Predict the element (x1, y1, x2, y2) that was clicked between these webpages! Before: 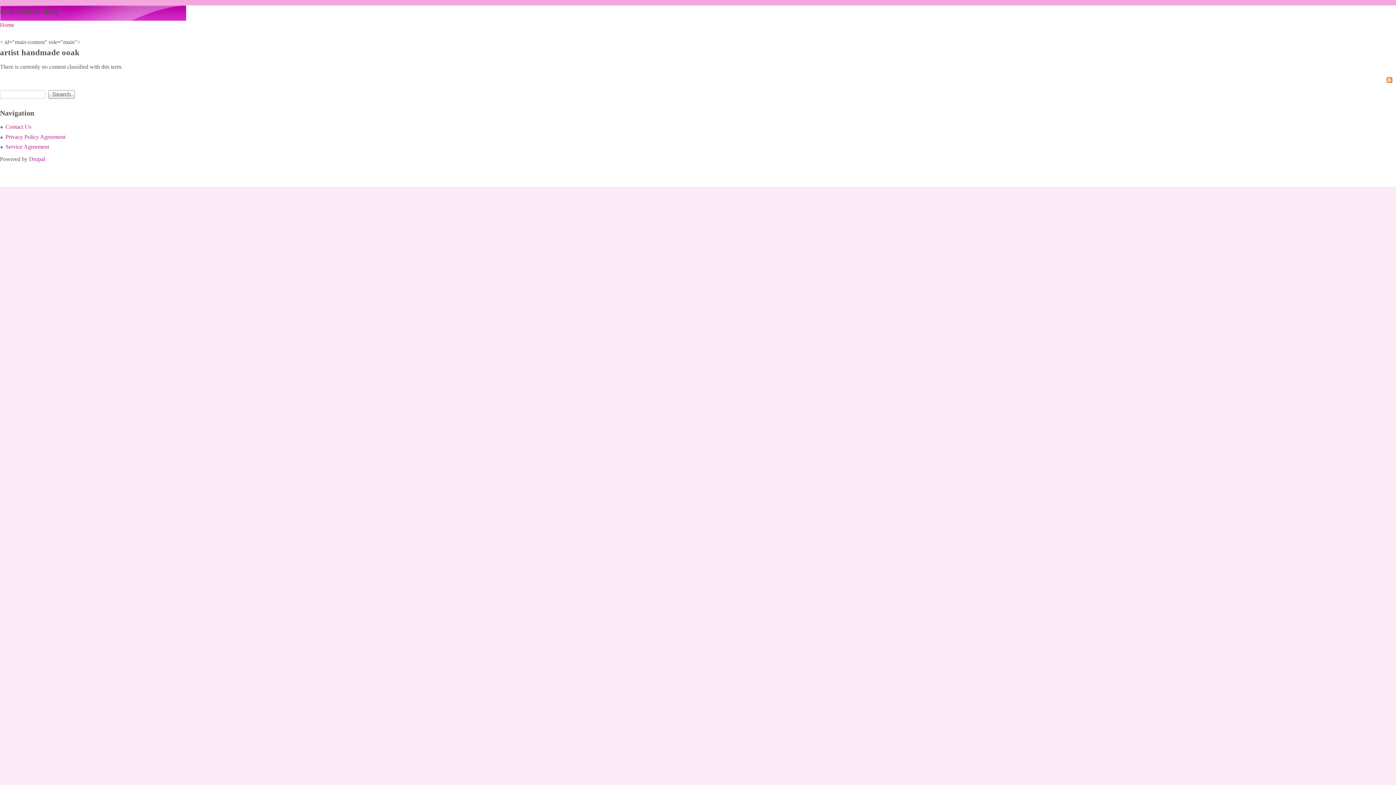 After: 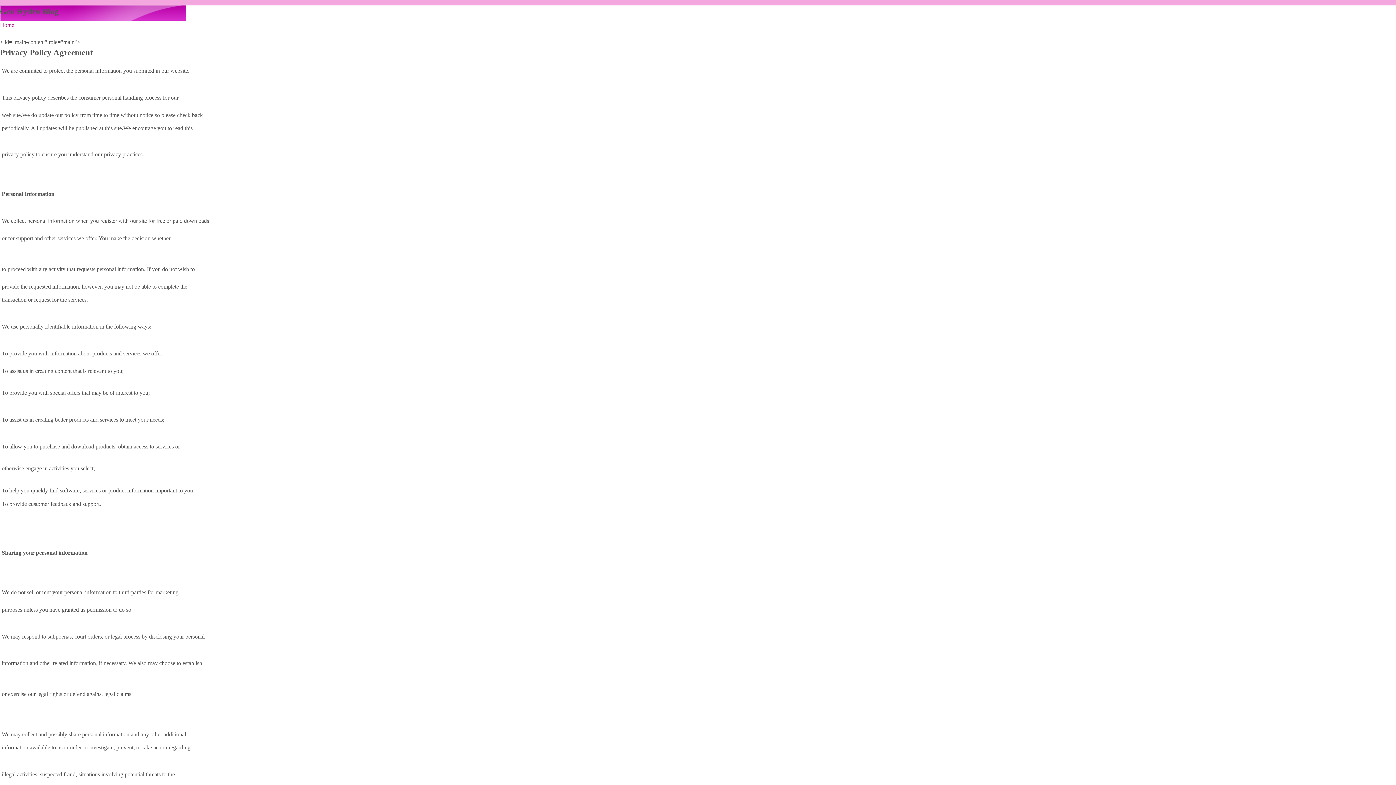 Action: label: Privacy Policy Agreement bbox: (5, 133, 65, 139)